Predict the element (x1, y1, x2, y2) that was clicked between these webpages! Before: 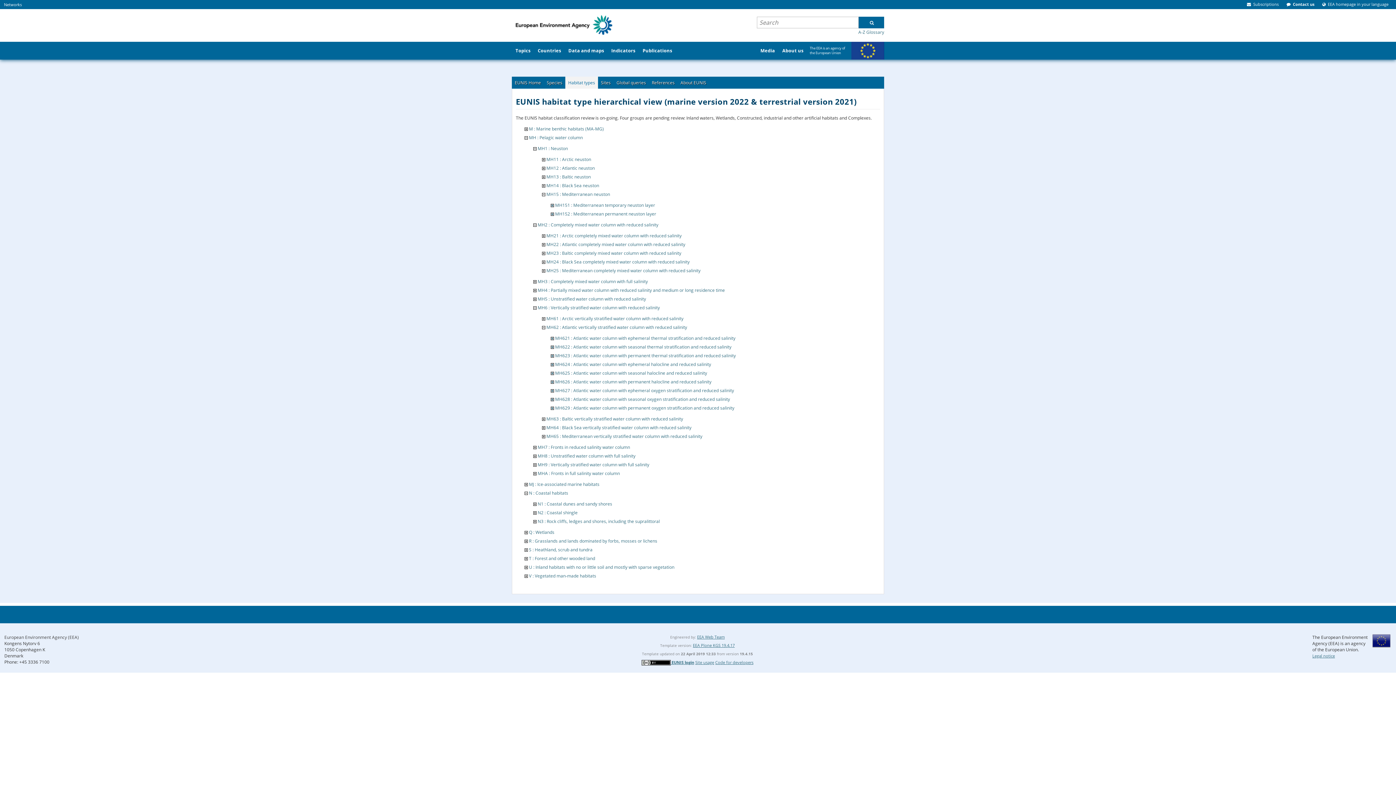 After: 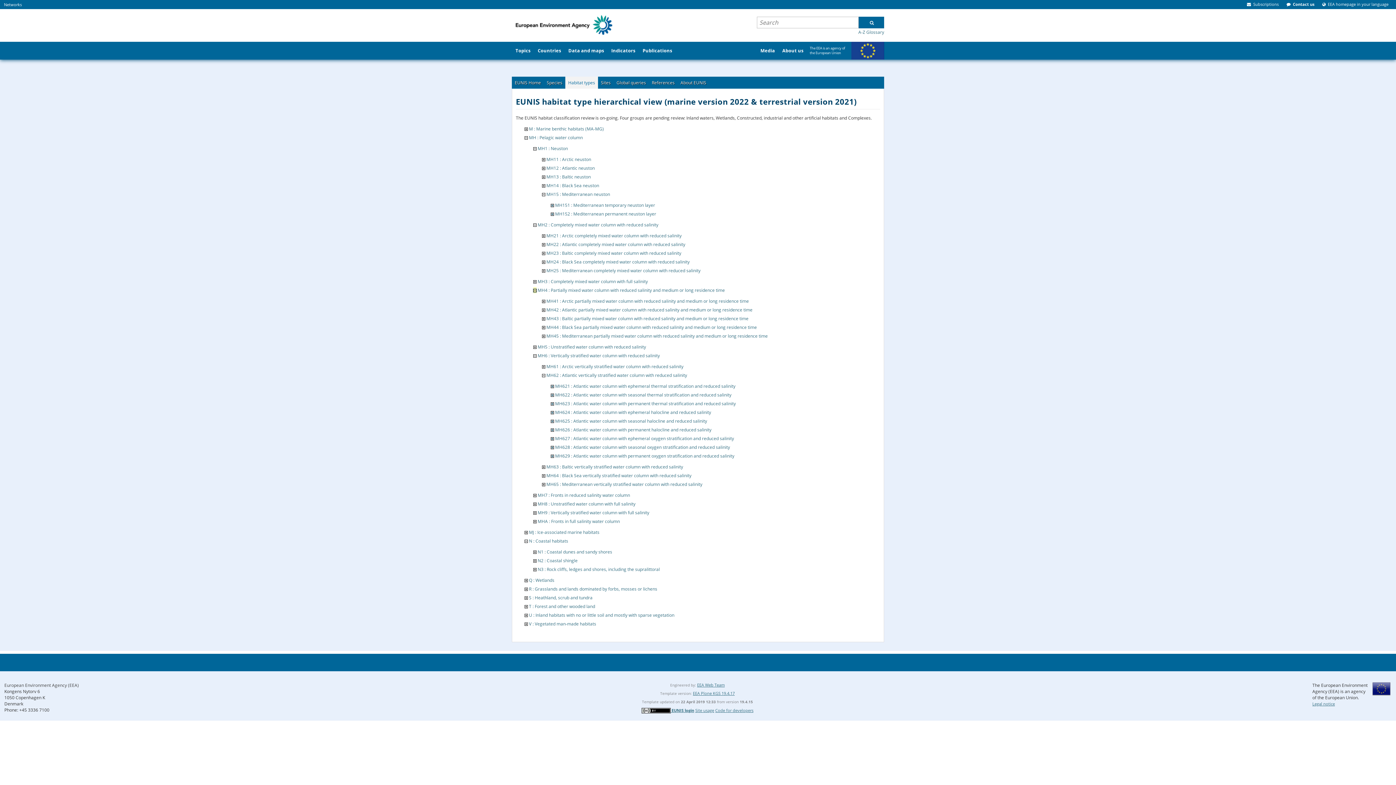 Action: bbox: (533, 287, 536, 293)